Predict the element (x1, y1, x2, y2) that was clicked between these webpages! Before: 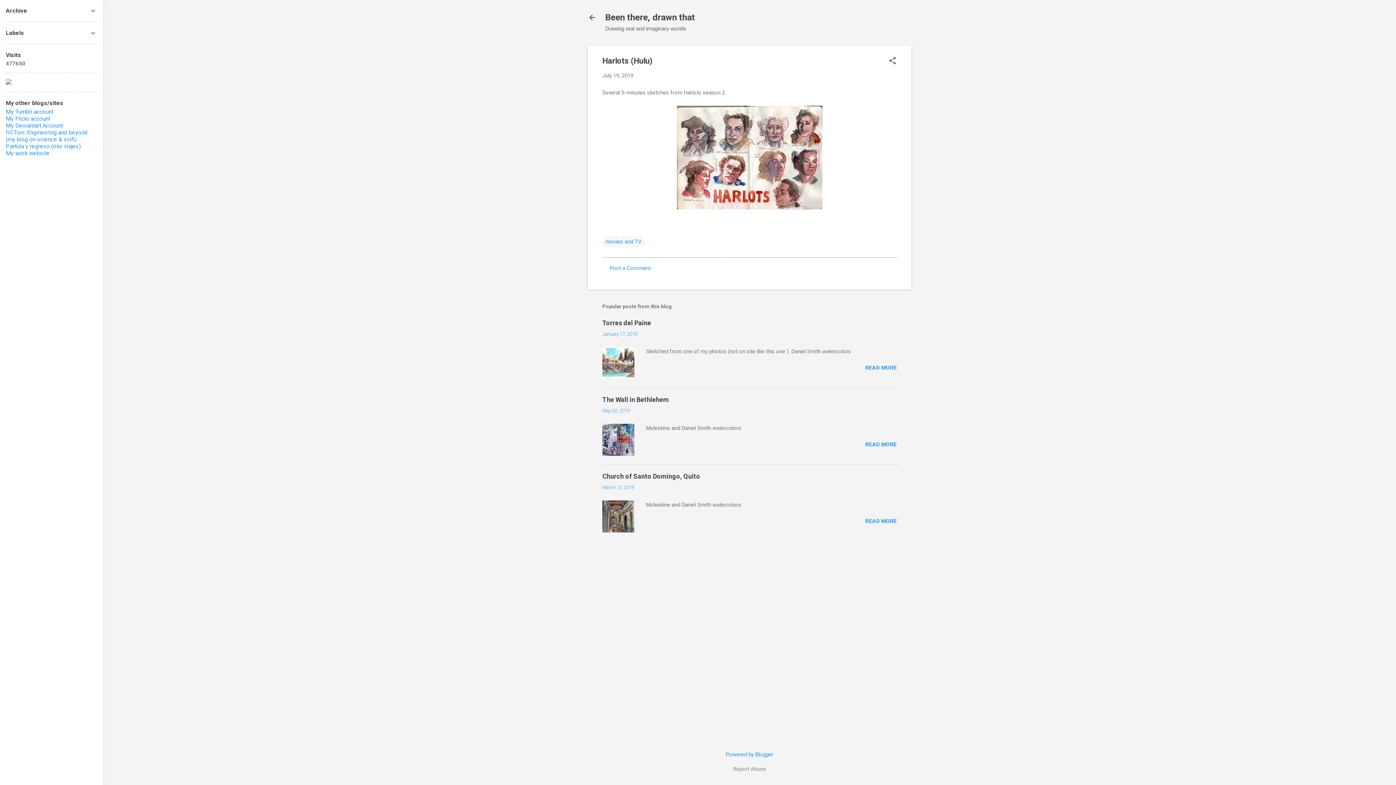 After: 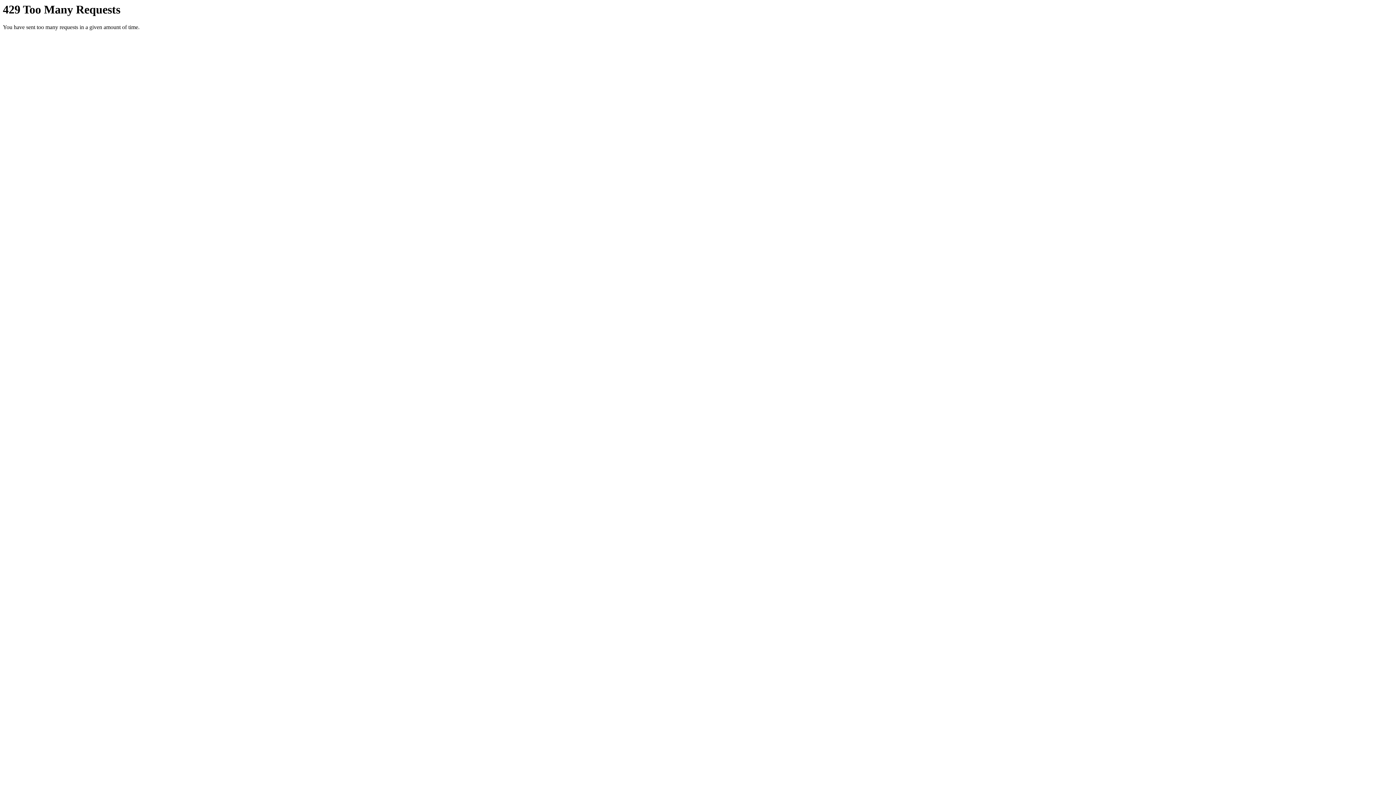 Action: bbox: (5, 115, 50, 122) label: My Flickr account